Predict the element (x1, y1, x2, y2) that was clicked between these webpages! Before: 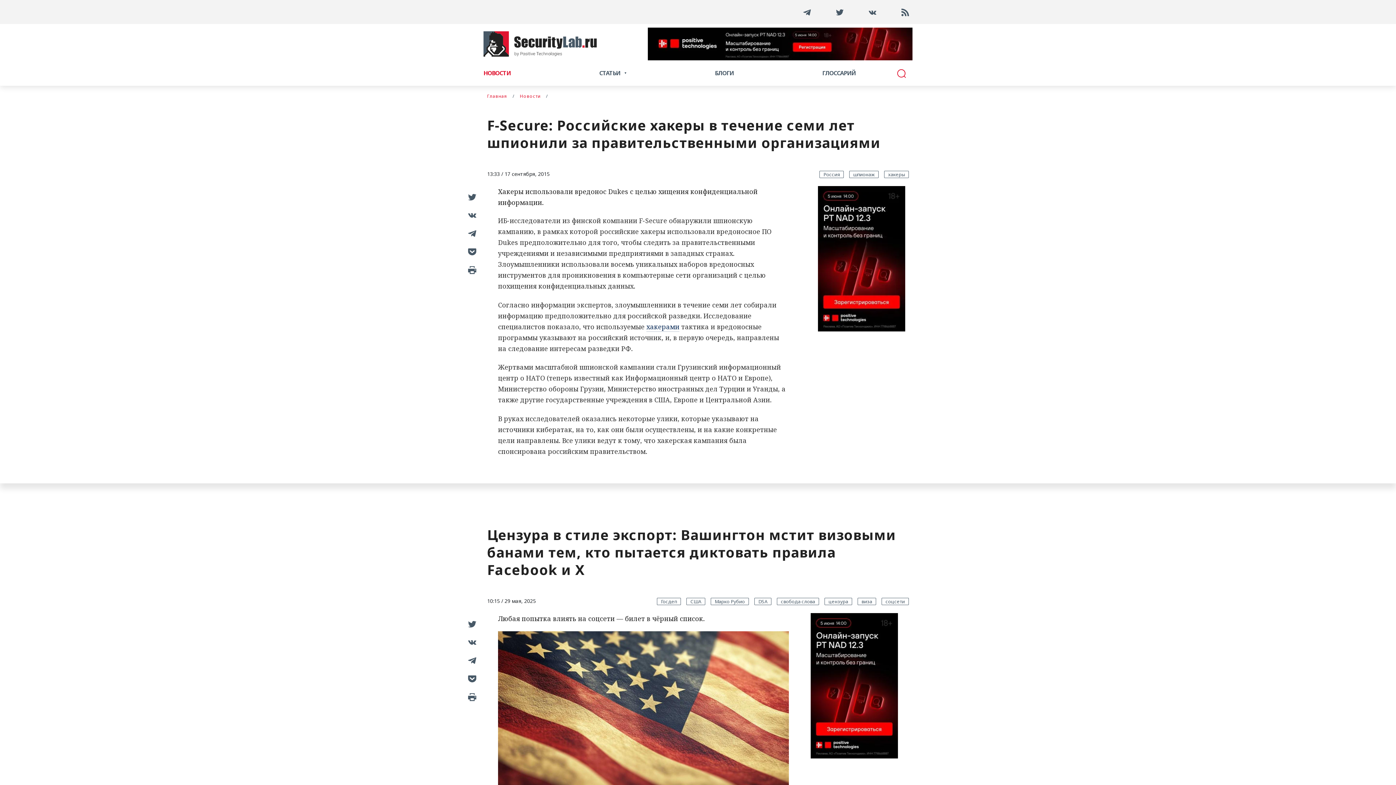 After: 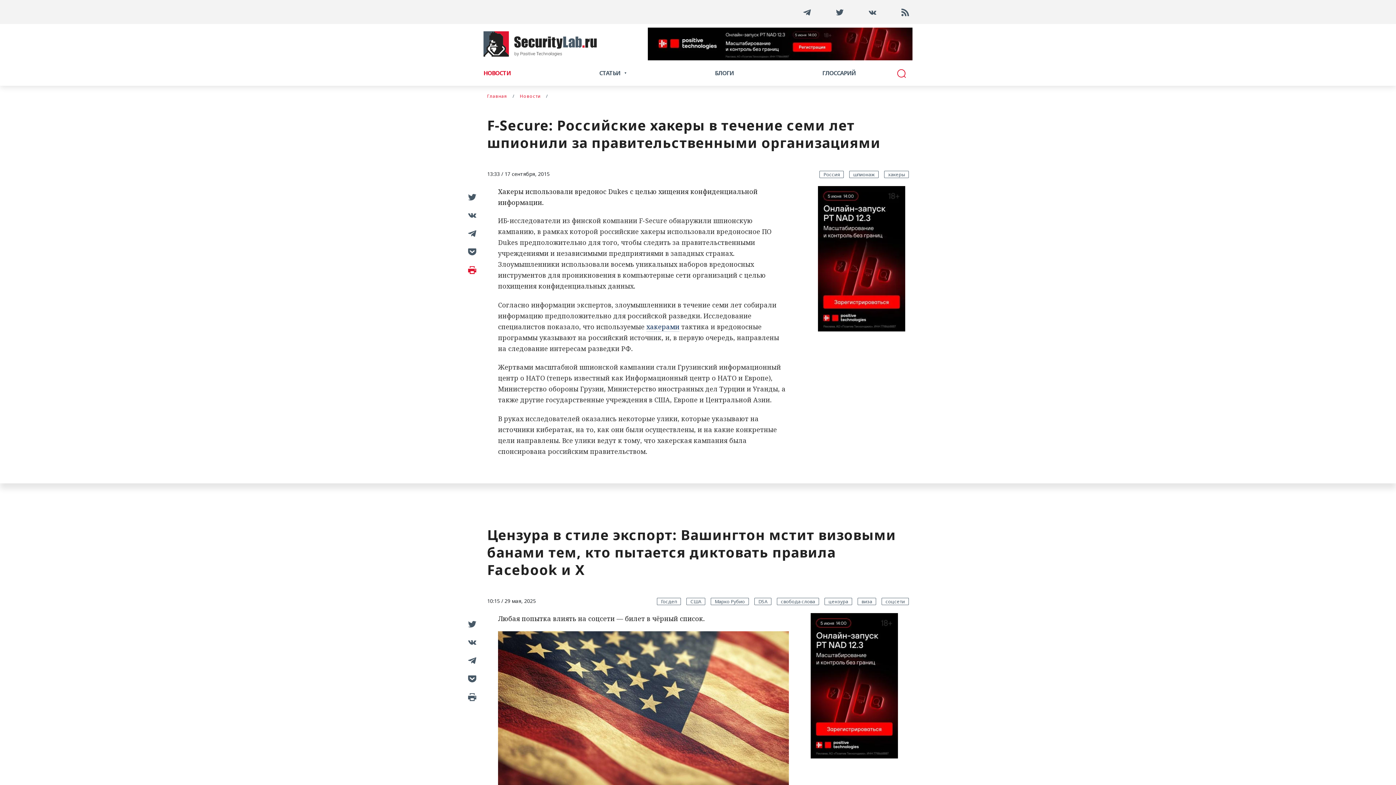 Action: bbox: (465, 264, 476, 275)